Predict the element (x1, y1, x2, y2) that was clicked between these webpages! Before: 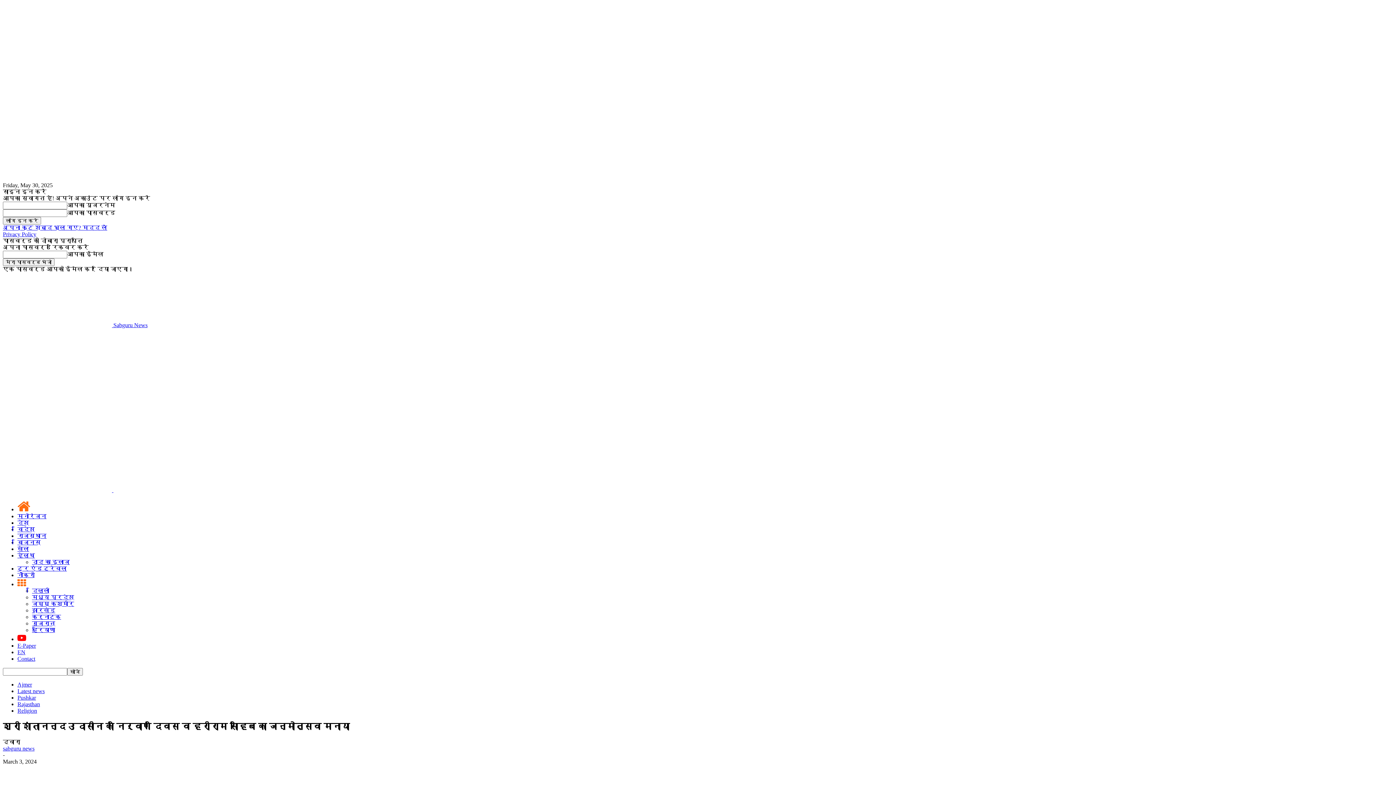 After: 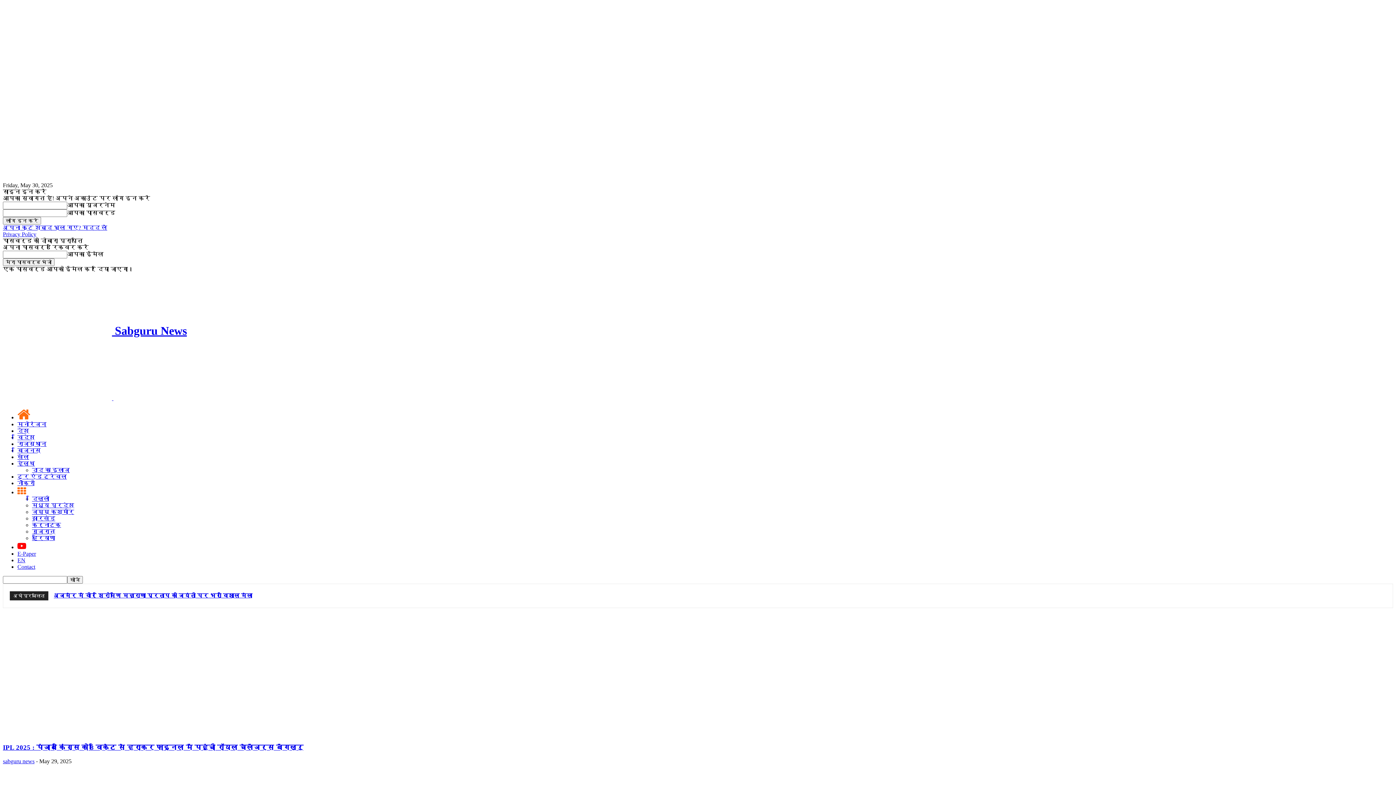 Action: bbox: (113, 487, 222, 493) label: Logo